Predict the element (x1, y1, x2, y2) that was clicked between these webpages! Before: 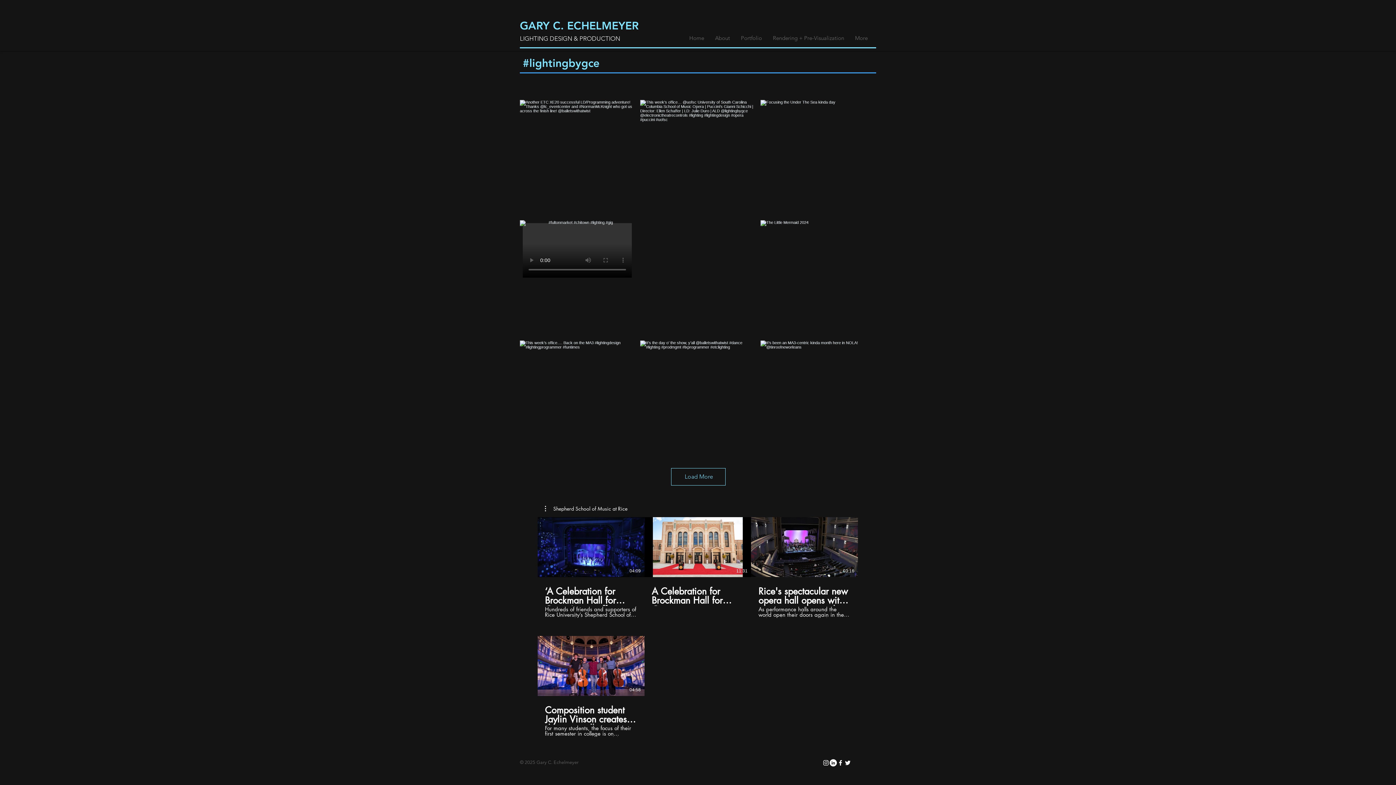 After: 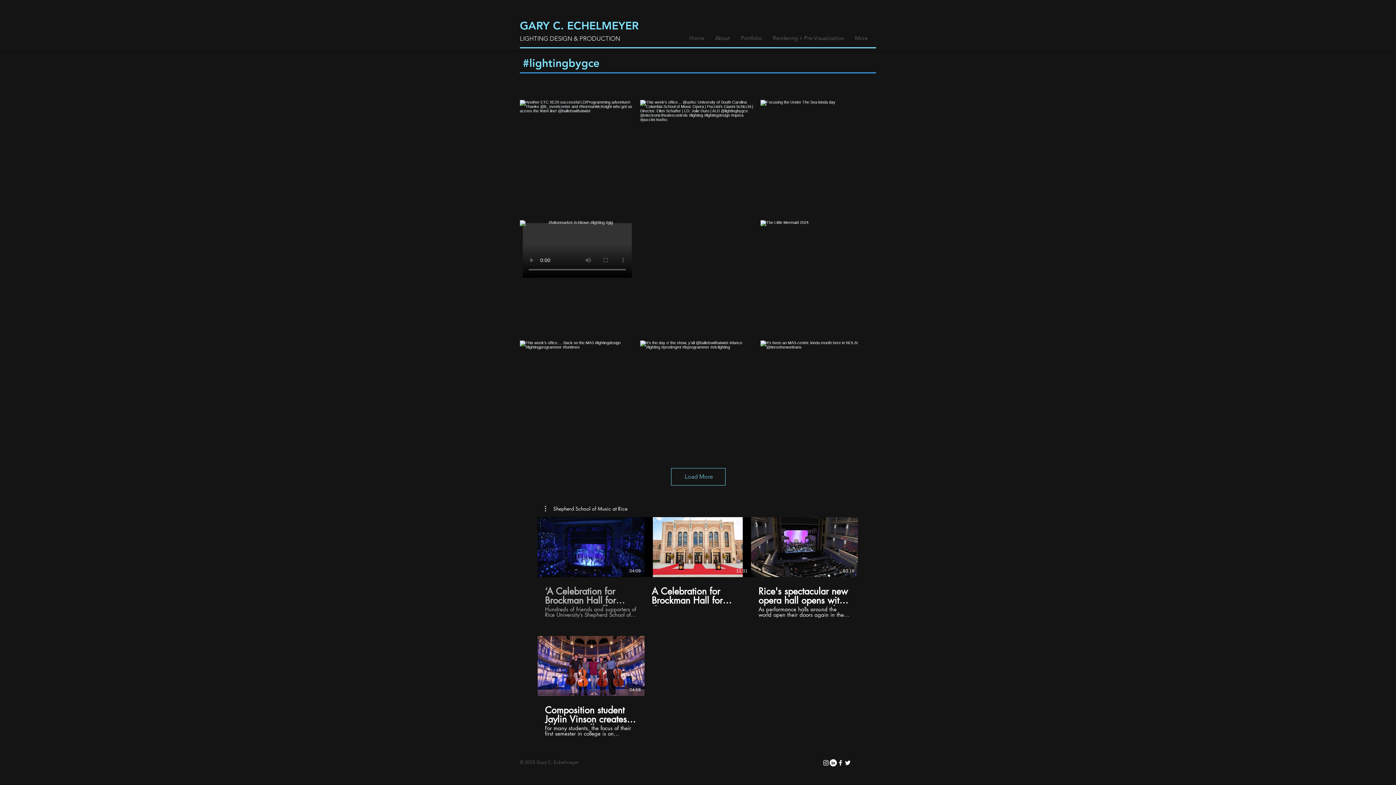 Action: bbox: (537, 577, 644, 618) label: ‘A Celebration for Brockman Hall for Opera’ caps off events for Rice Shepherd School’s new building
Hundreds of friends and supporters of Rice University’s Shepherd School of Music attended the long-awaited celebration of the new Brockman Hall for Opera April 22. The eagerly anticipated event, postponed amid the COVID-19 pandemic, showcased the new performance hall, which is the first of its kind among international music schools and conservatories. “We're navigating so much in the world and the pandemic, and we're so incredibly grateful to be able to safely and, with tremendous joy in our hearts, open the doors for everybody,” said Ana María Martínez, an international opera star and professor of voice at Rice. “To see the hall filled with people that are part of the Rice community, but also Houston at large is so uplifting, and the support that we have in this city is extraordinary. People not only give generously, they show up and celebrate generously.” The festivities kicked off with a VIP reception on the stage of Morrison Theater, offering an elegant start to the evening and giving attendees a chance to experience Brockman Hall’s grand theater before the performance. “I think the design and proper size is just right for Rice,” said Anne Chao, a longtime Shepherd School supporter and an adjunct lecturer in Rice’s School of Humanities. “And I think the acoustics are just wonderful and it is a great addition to Rice campus.” “It’s a real jewel,” added Albert Chao. For more https://news.rice.edu/news/2022/celebration-brockman-hall-opera-caps-opening-events-rice-shepherd-schools-new-building